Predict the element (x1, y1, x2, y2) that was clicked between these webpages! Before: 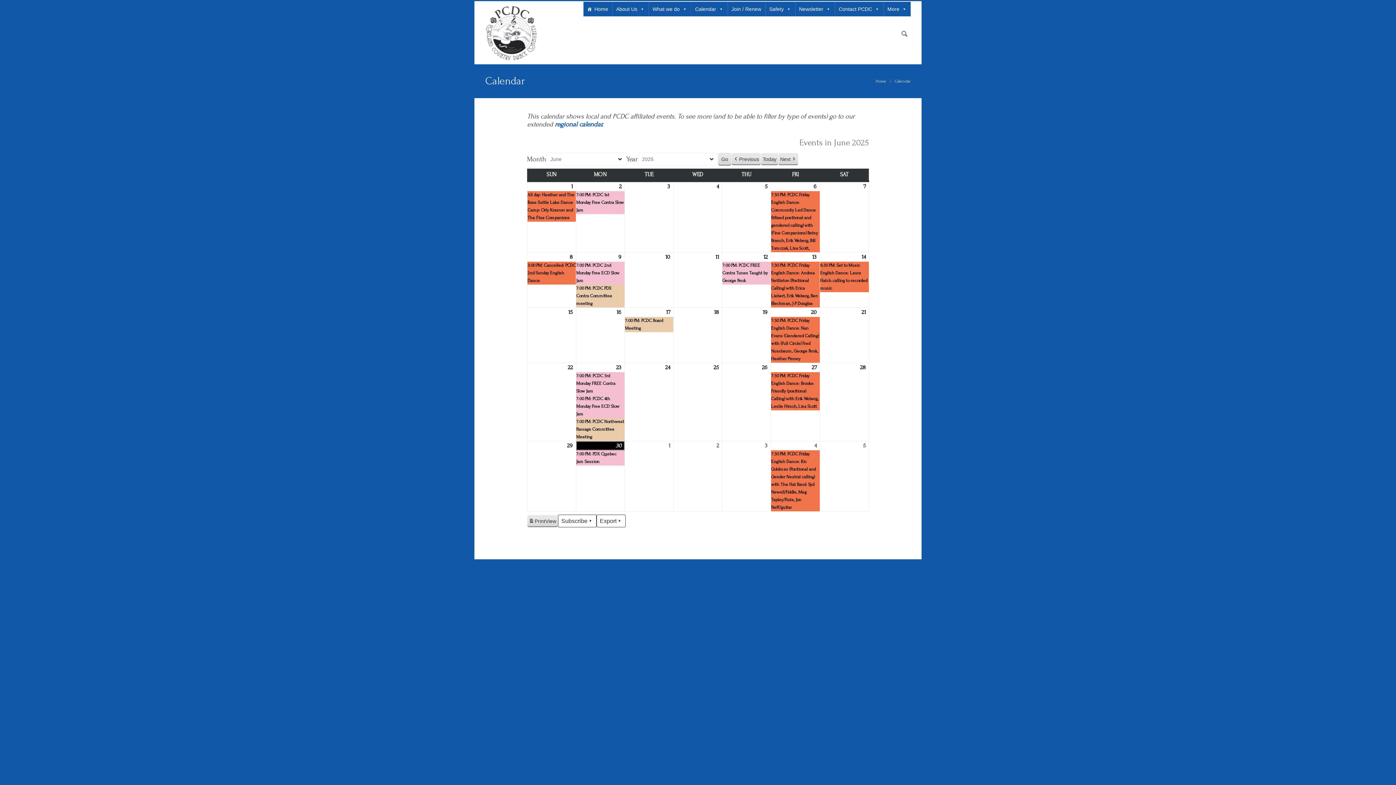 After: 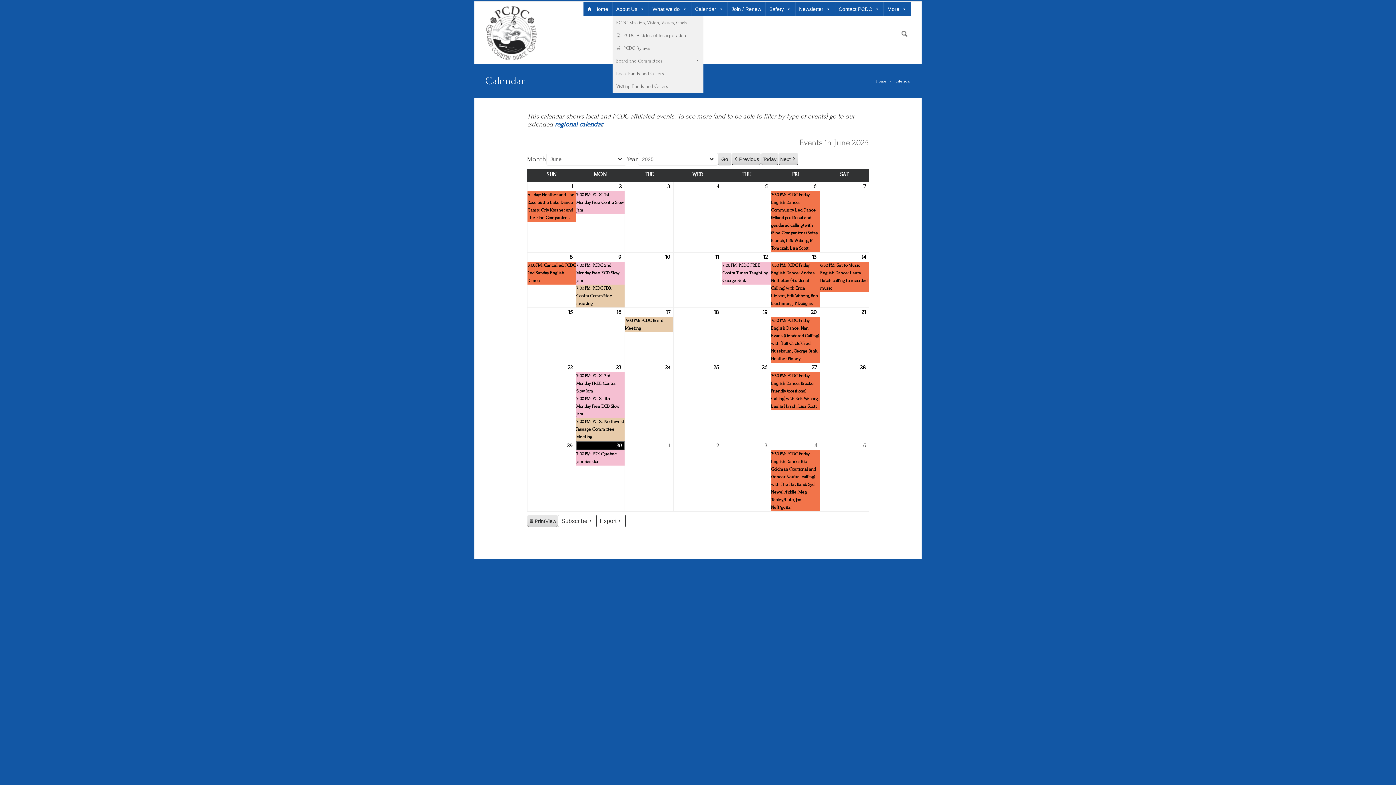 Action: label: About Us bbox: (612, 1, 648, 16)